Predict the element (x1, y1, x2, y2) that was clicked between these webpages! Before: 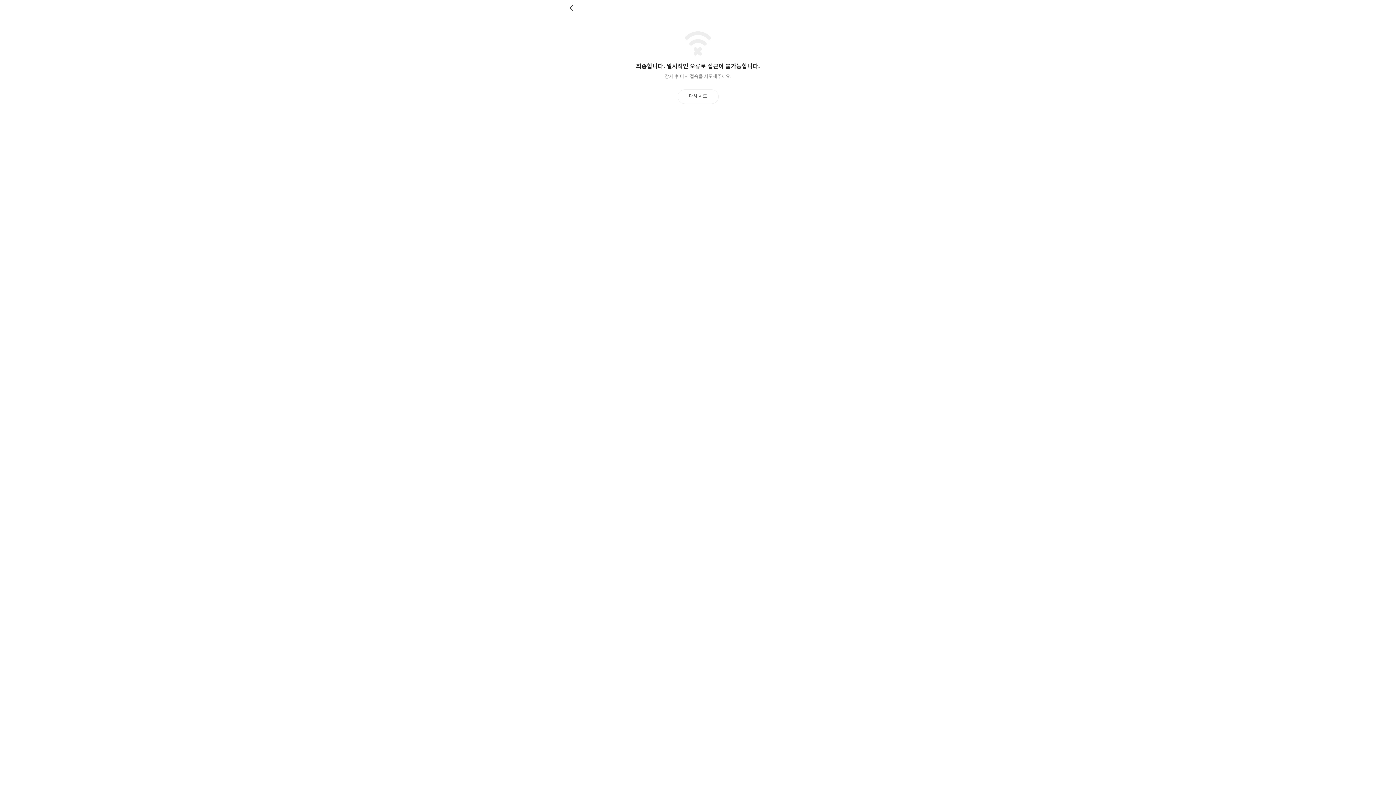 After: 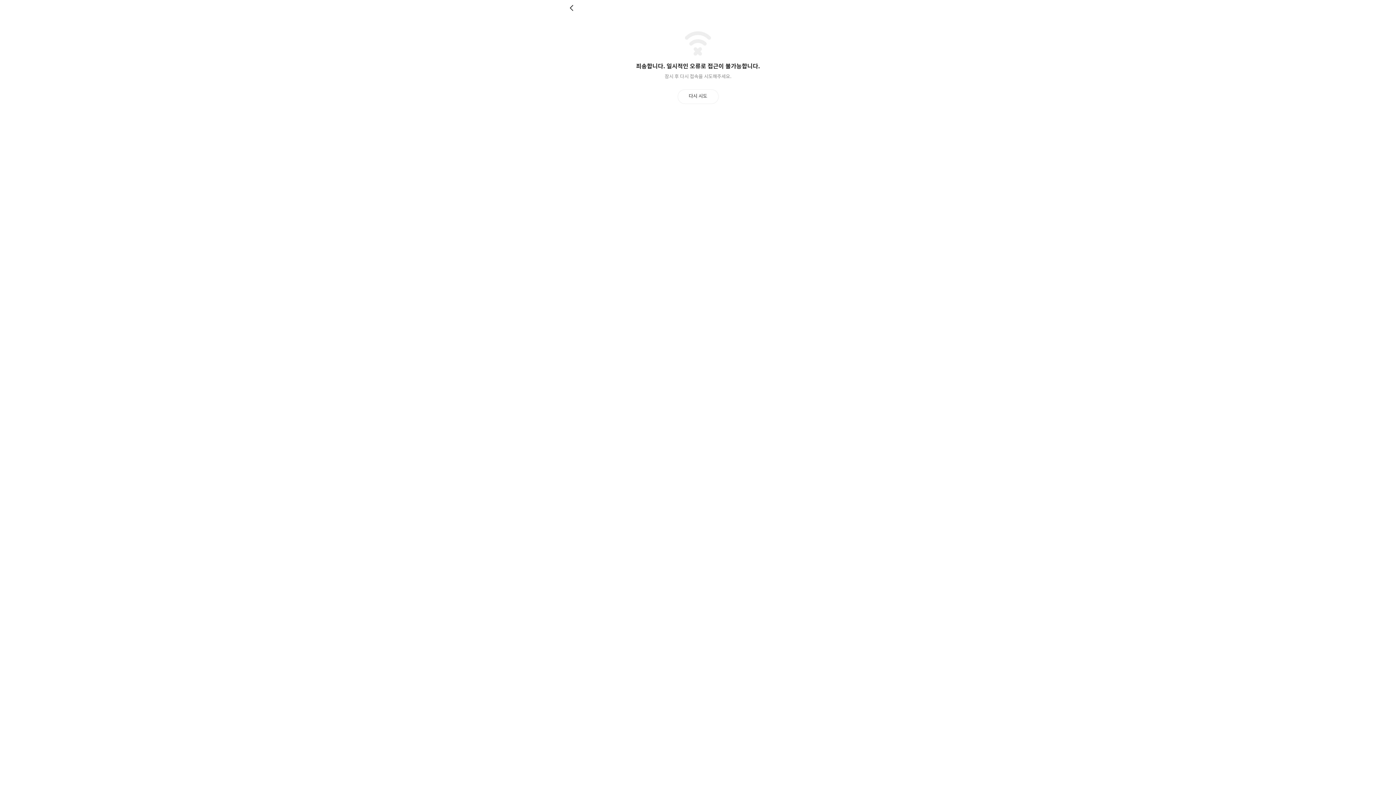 Action: label: 다시 시도 bbox: (677, 89, 718, 103)